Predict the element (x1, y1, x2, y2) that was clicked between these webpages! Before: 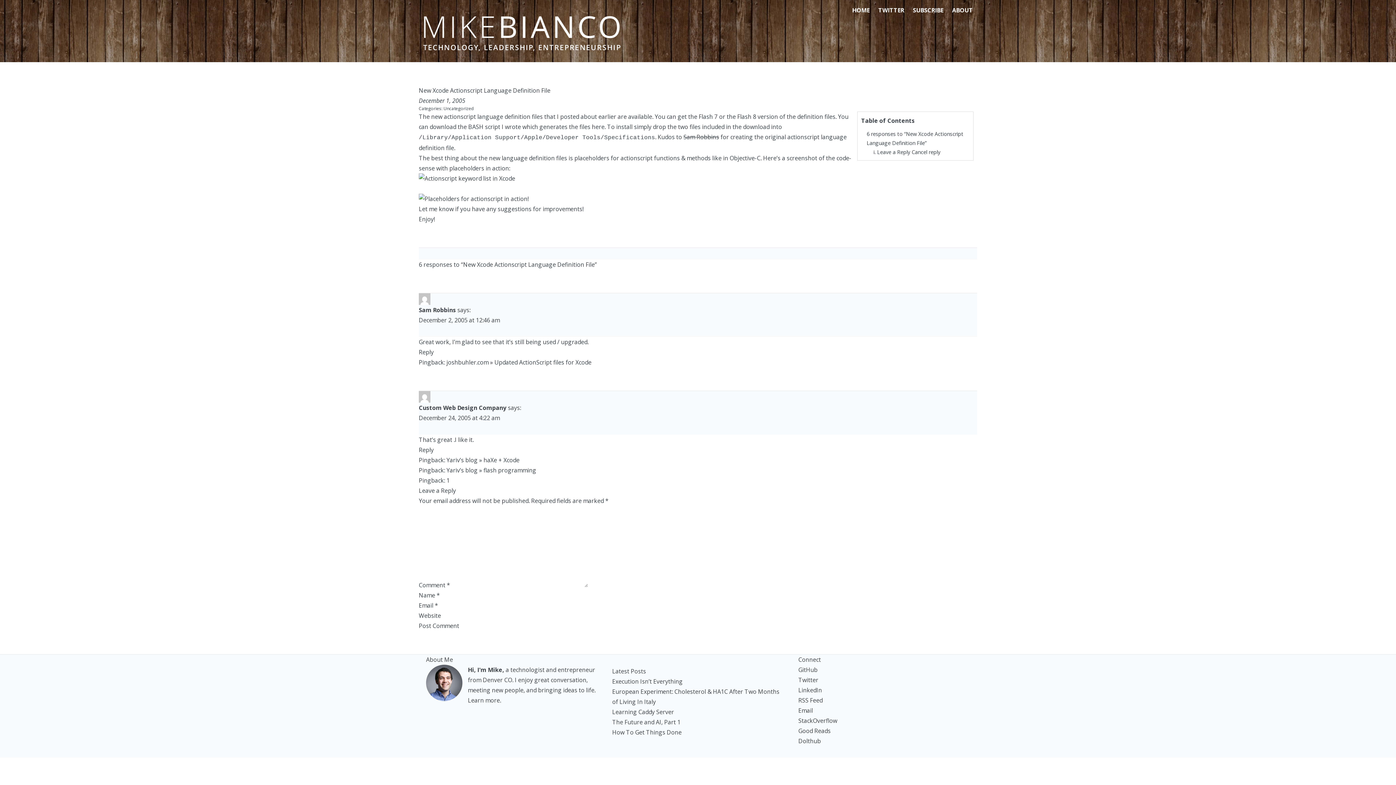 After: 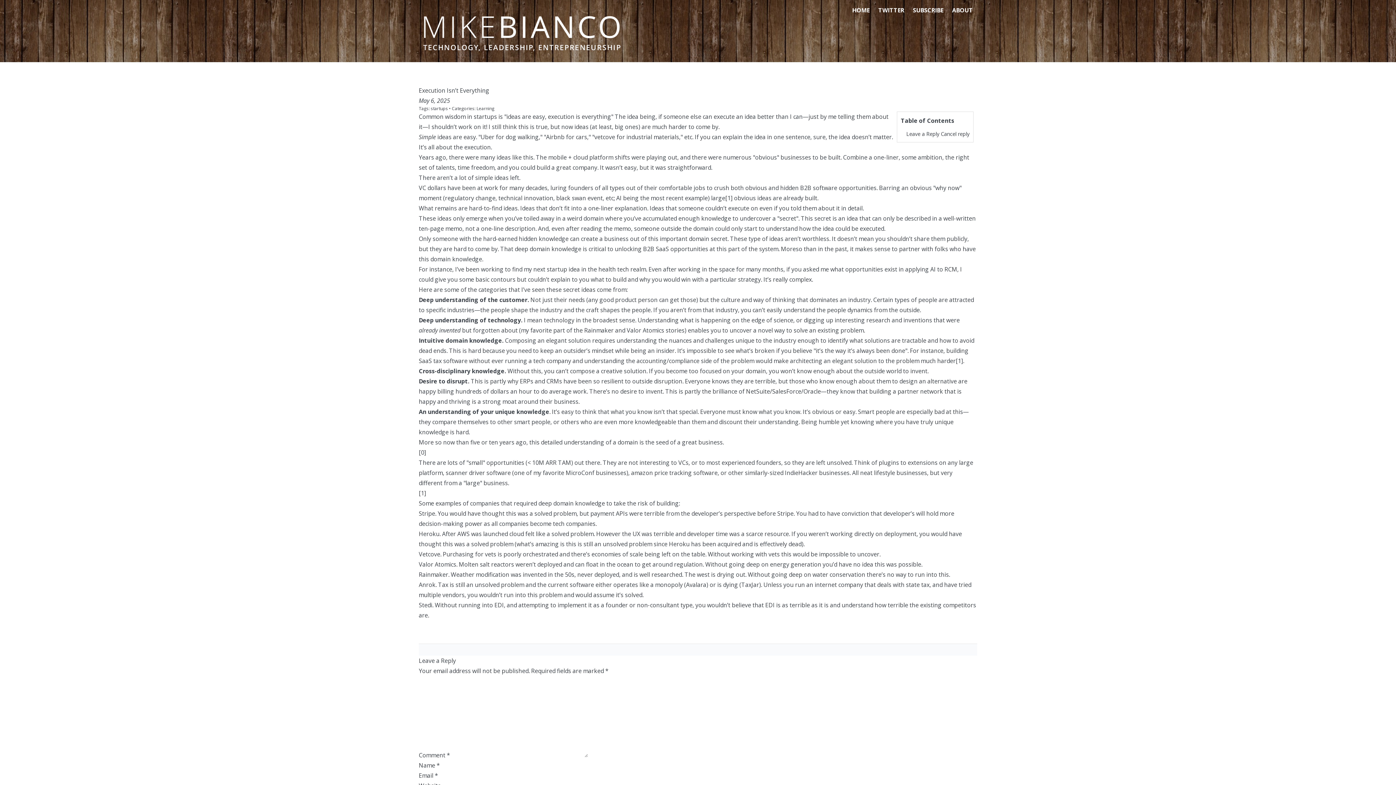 Action: bbox: (612, 677, 682, 685) label: Execution Isn’t Everything